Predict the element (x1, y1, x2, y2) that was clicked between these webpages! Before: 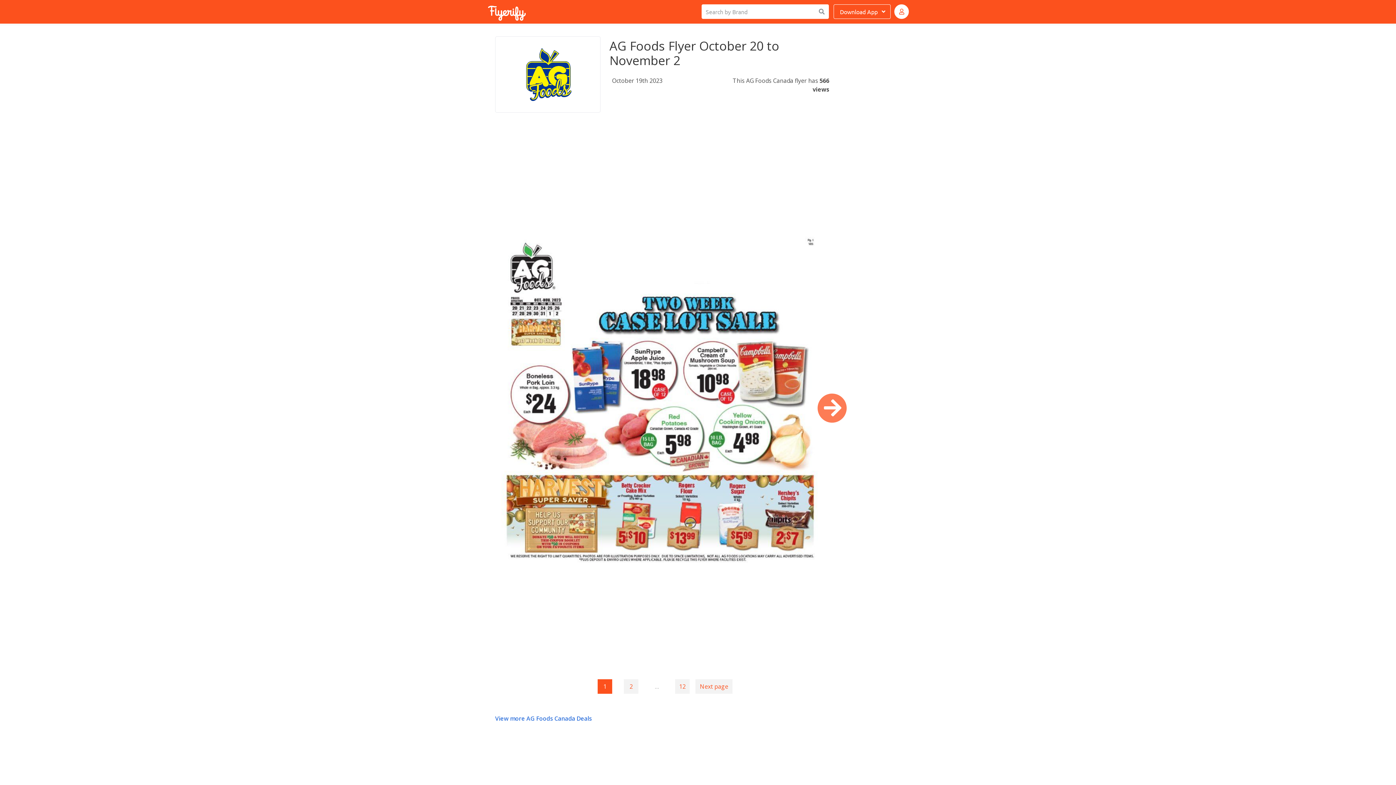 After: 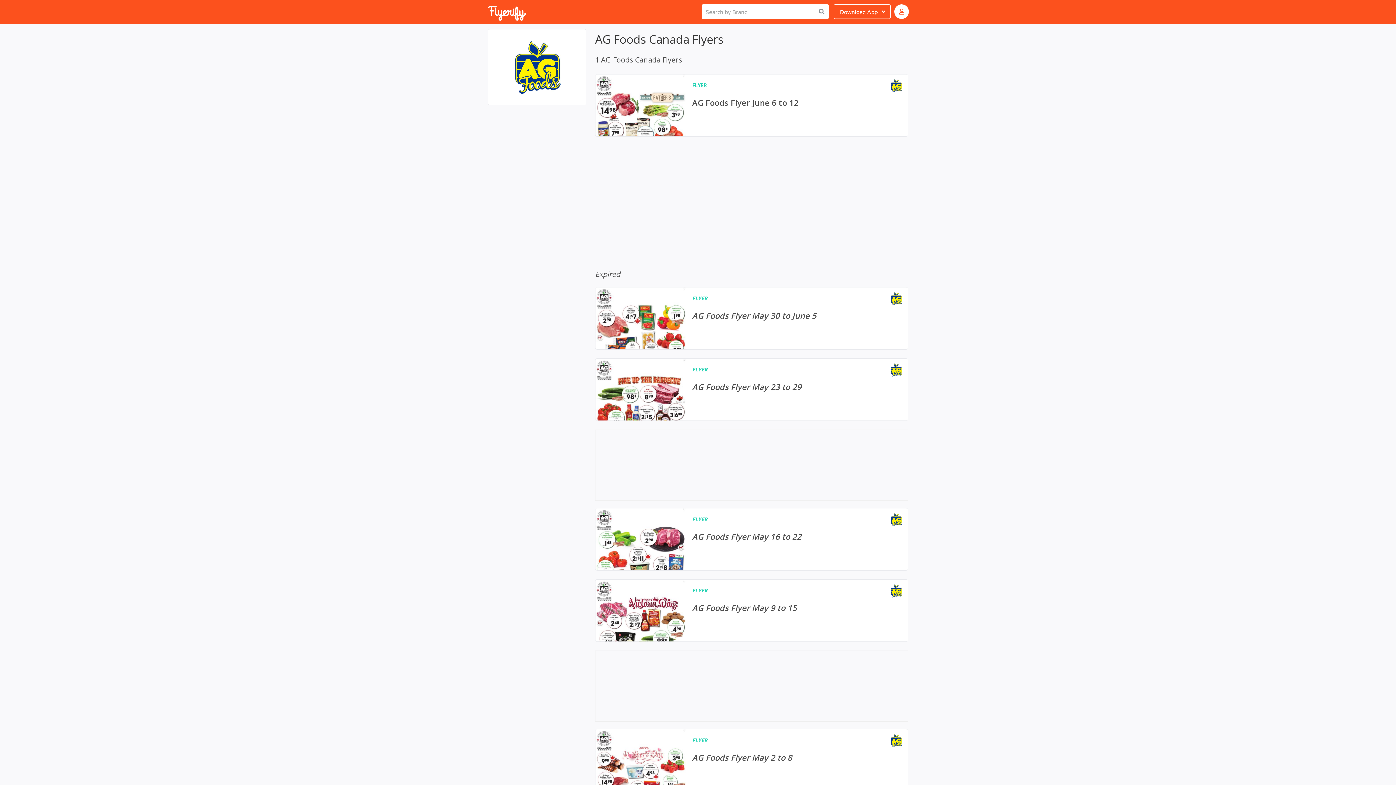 Action: label:   bbox: (495, 36, 600, 112)